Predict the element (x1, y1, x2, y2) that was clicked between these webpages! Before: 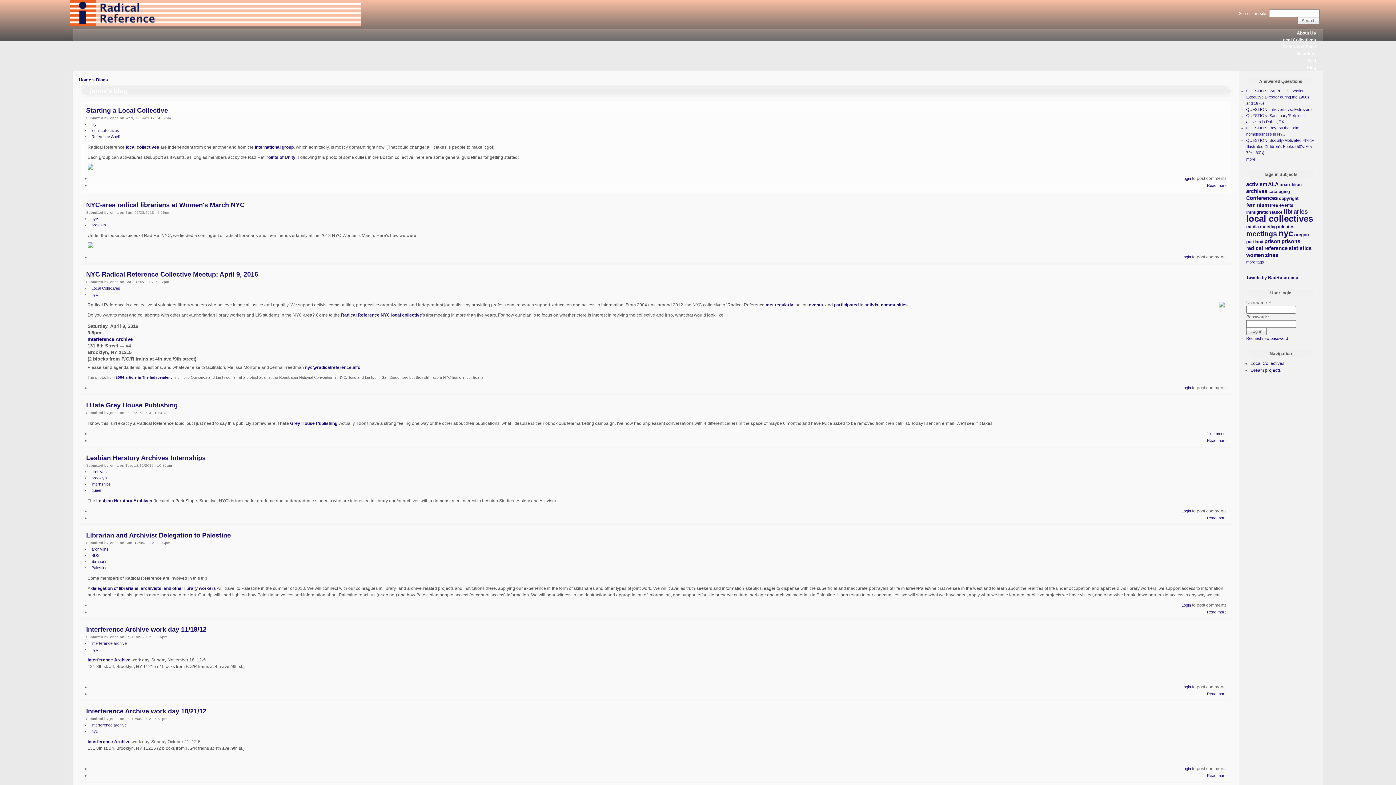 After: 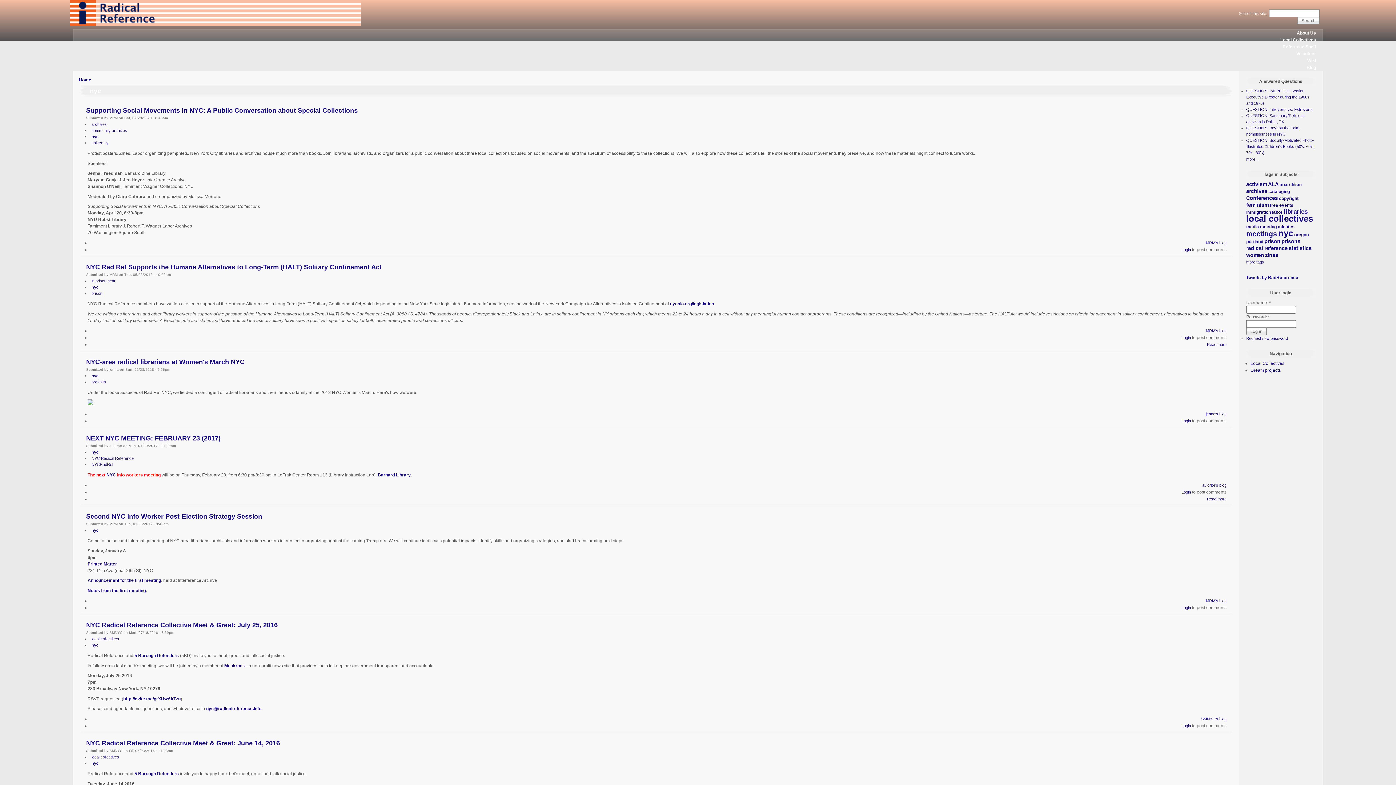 Action: bbox: (91, 216, 98, 221) label: nyc